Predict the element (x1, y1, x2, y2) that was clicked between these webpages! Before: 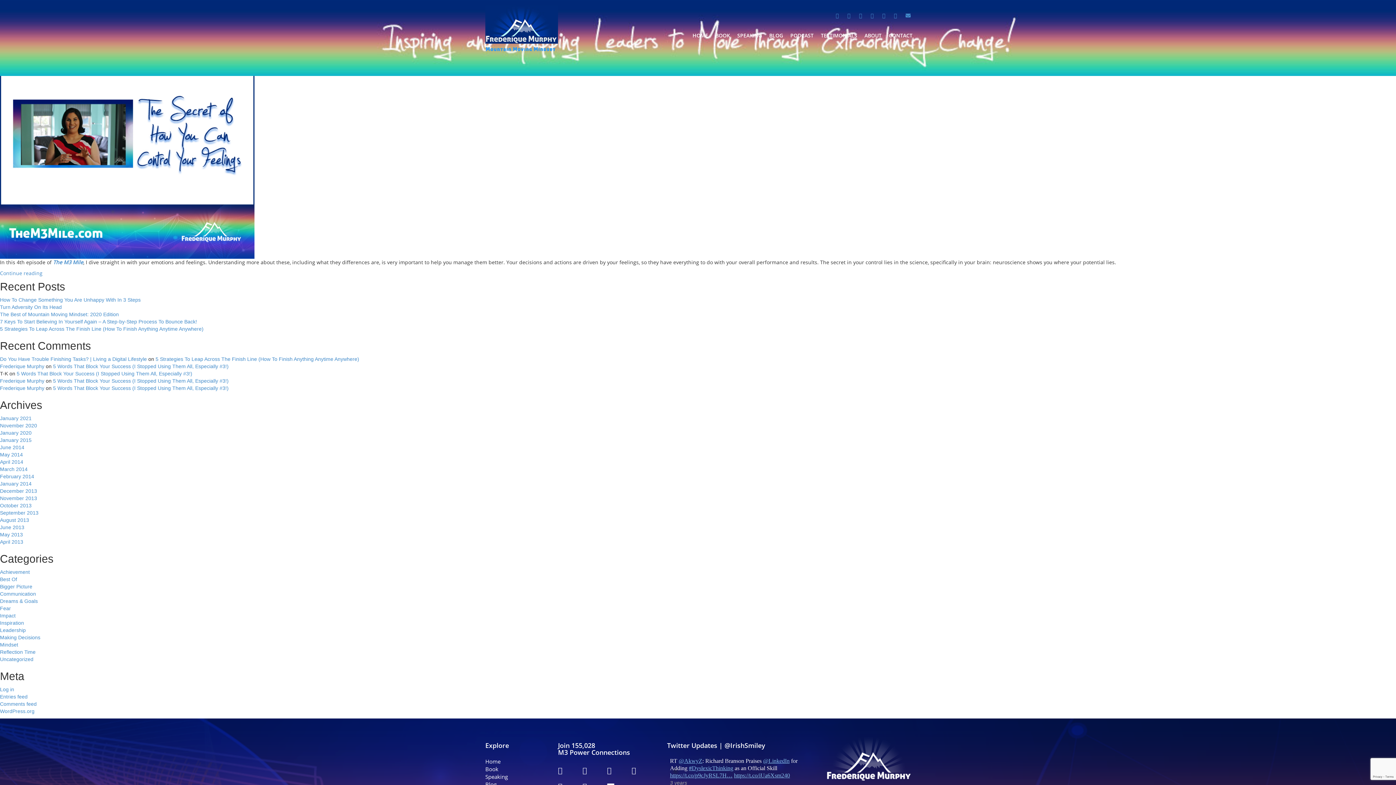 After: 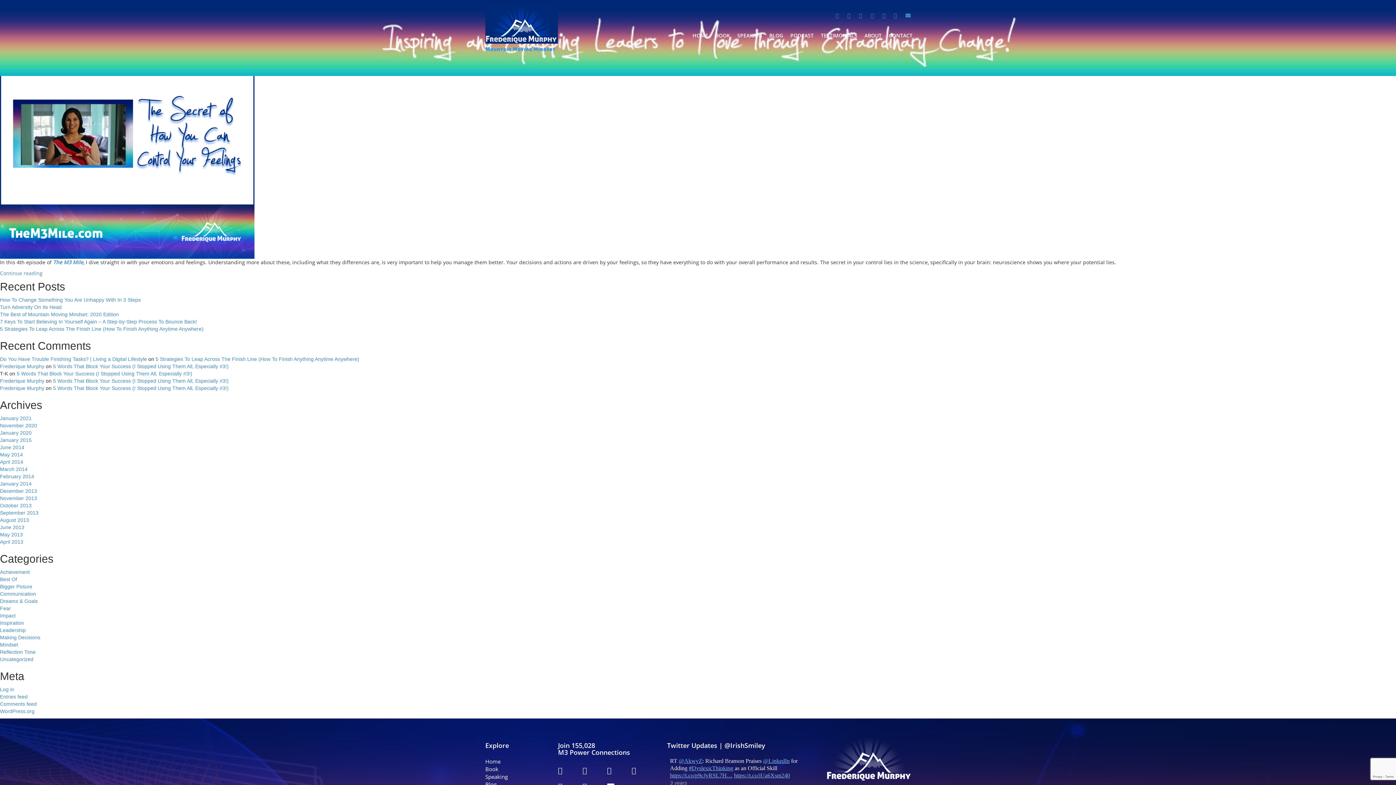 Action: label: @LinkedIn bbox: (763, 758, 789, 764)